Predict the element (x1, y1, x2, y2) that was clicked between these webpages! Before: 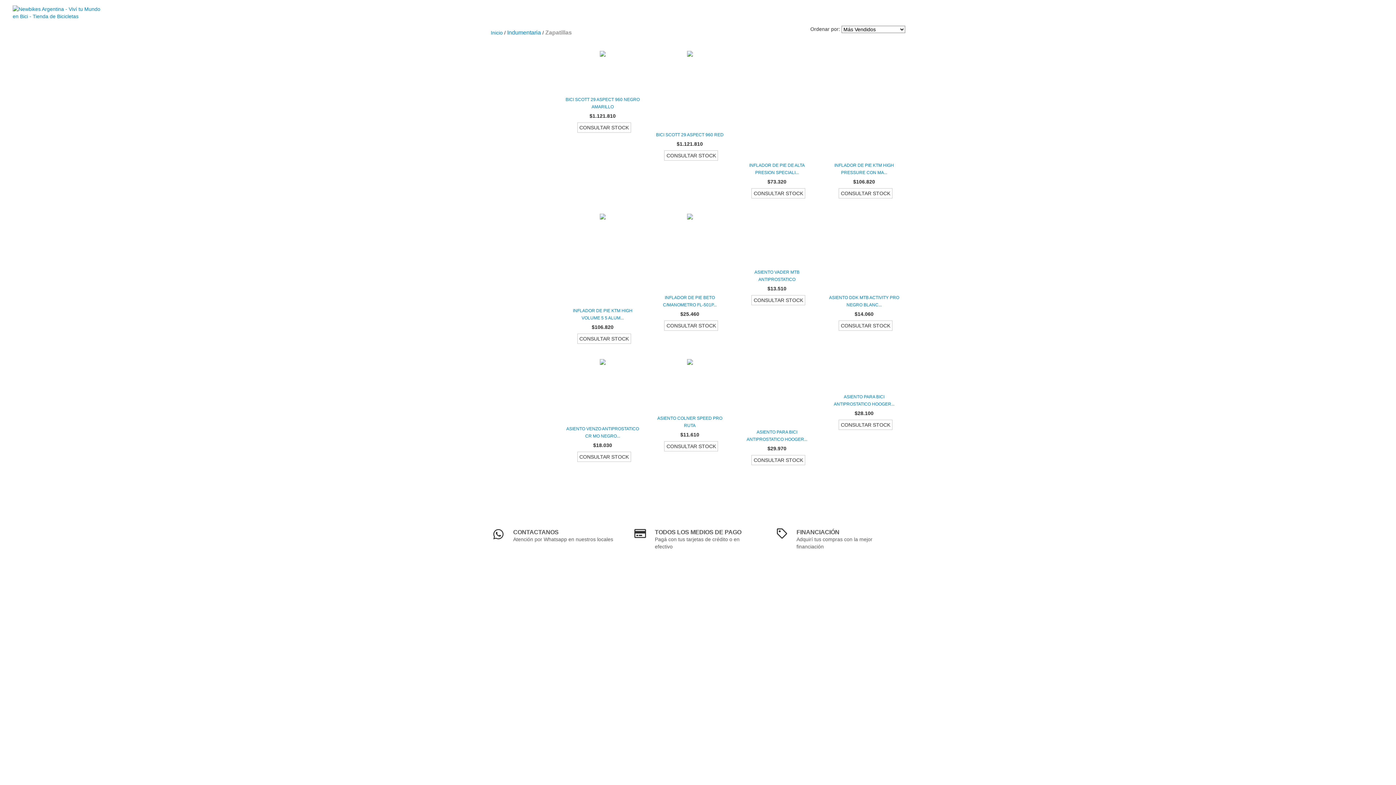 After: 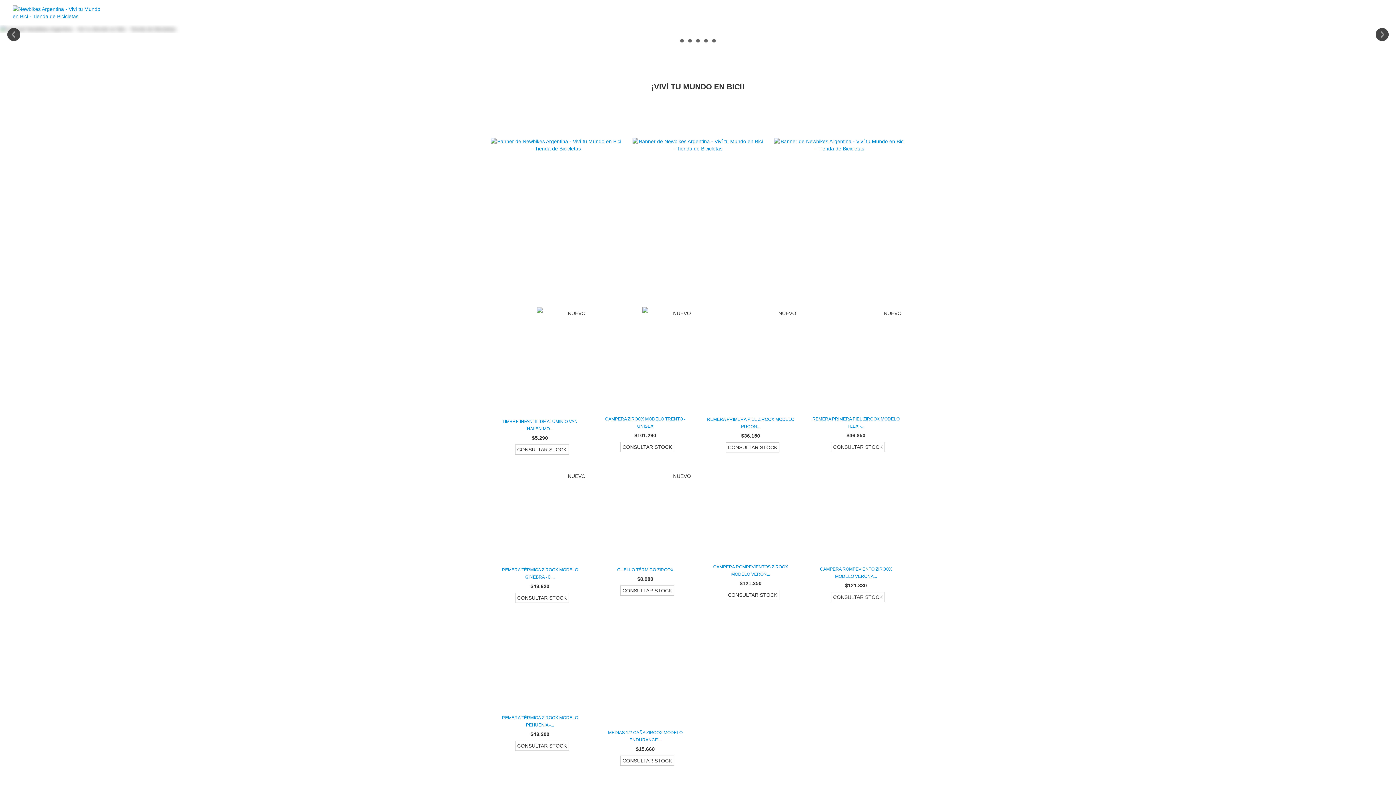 Action: label: Inicio bbox: (490, 29, 502, 35)